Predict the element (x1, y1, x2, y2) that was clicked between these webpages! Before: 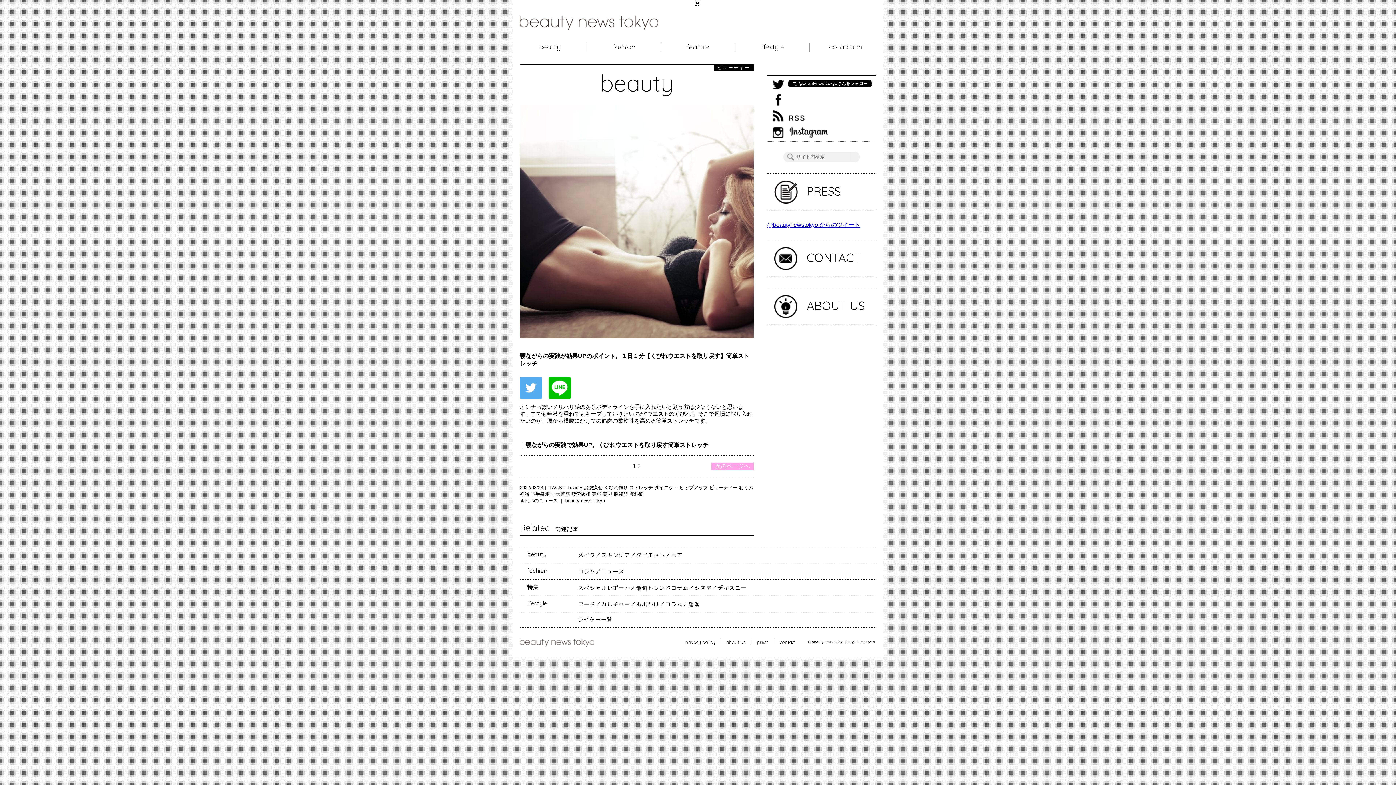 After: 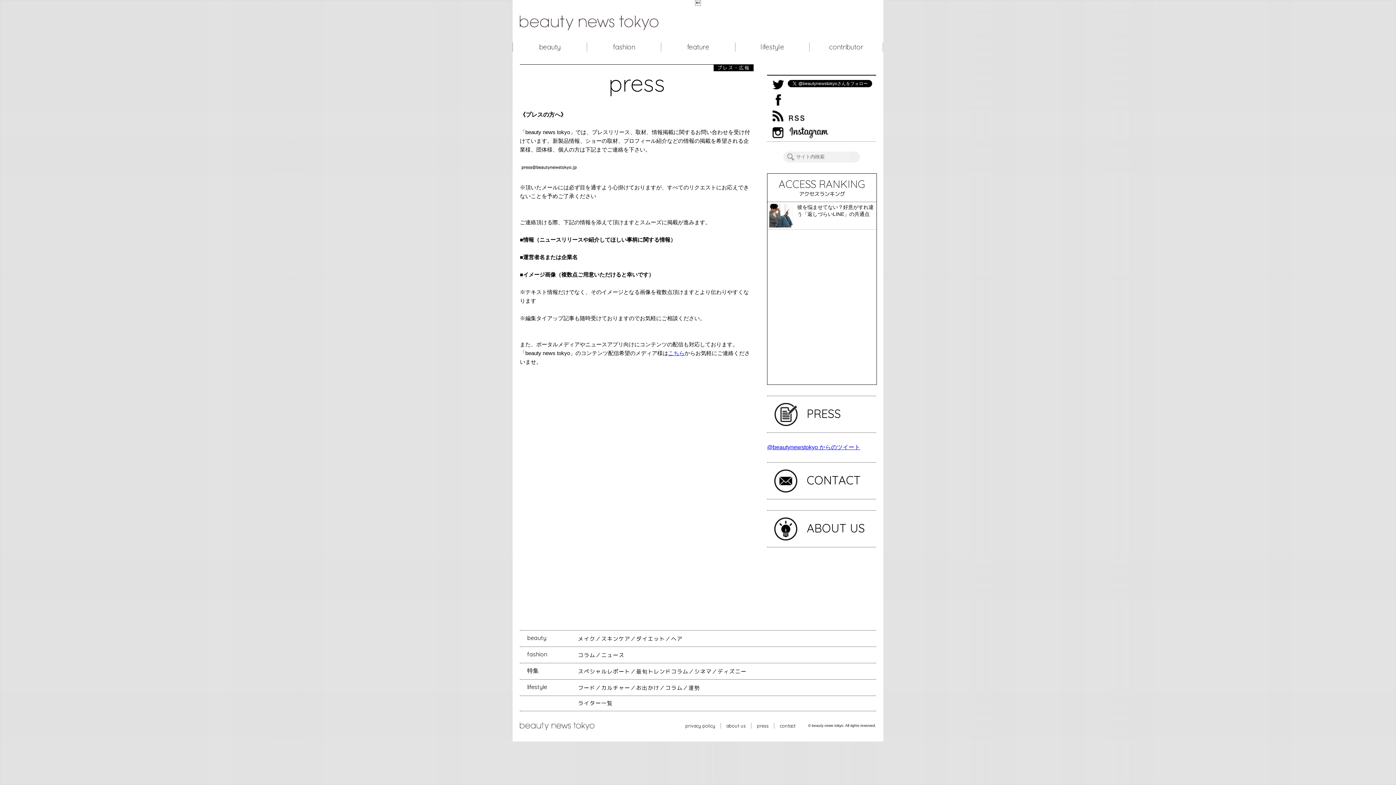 Action: bbox: (757, 639, 768, 645) label: press